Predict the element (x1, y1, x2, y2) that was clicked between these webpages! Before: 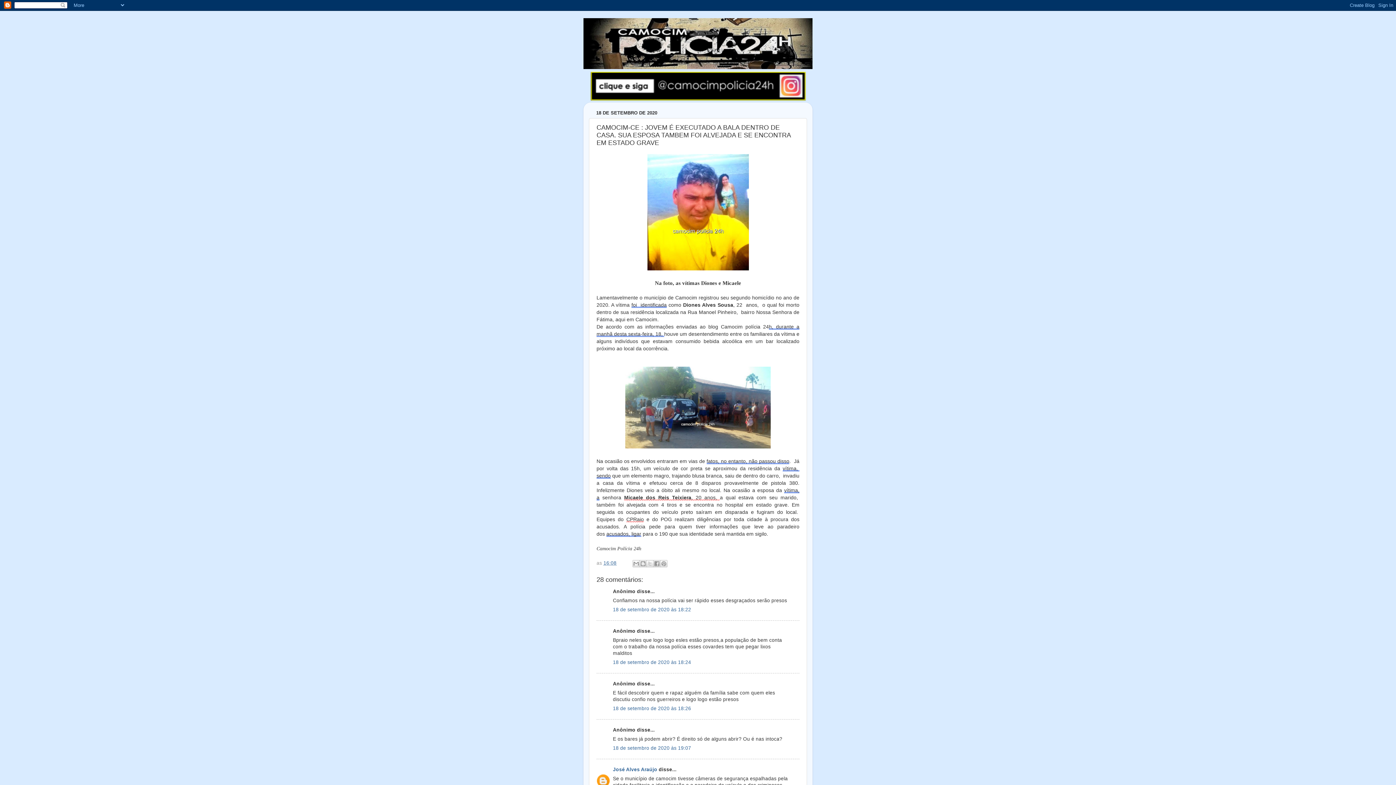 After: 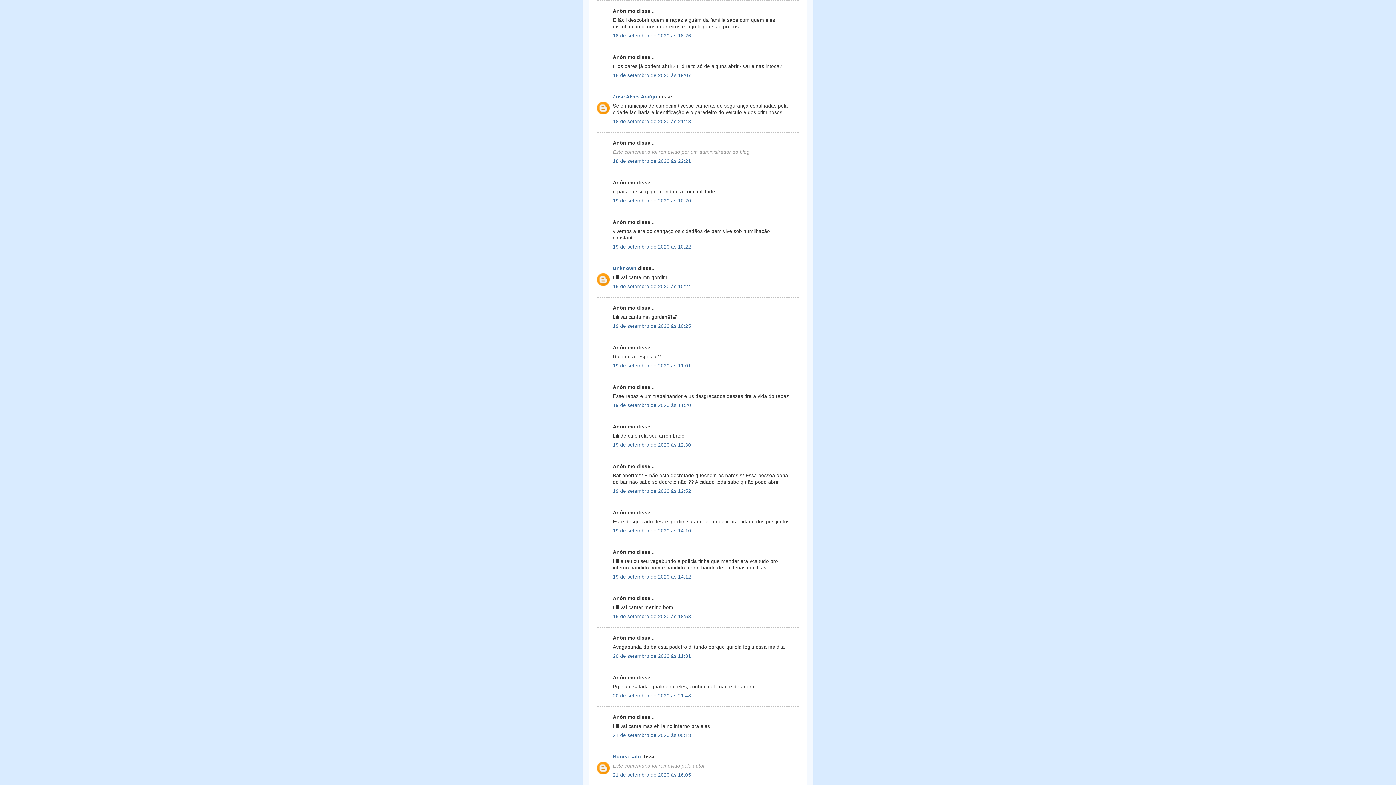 Action: label: 18 de setembro de 2020 às 18:26 bbox: (613, 706, 691, 711)